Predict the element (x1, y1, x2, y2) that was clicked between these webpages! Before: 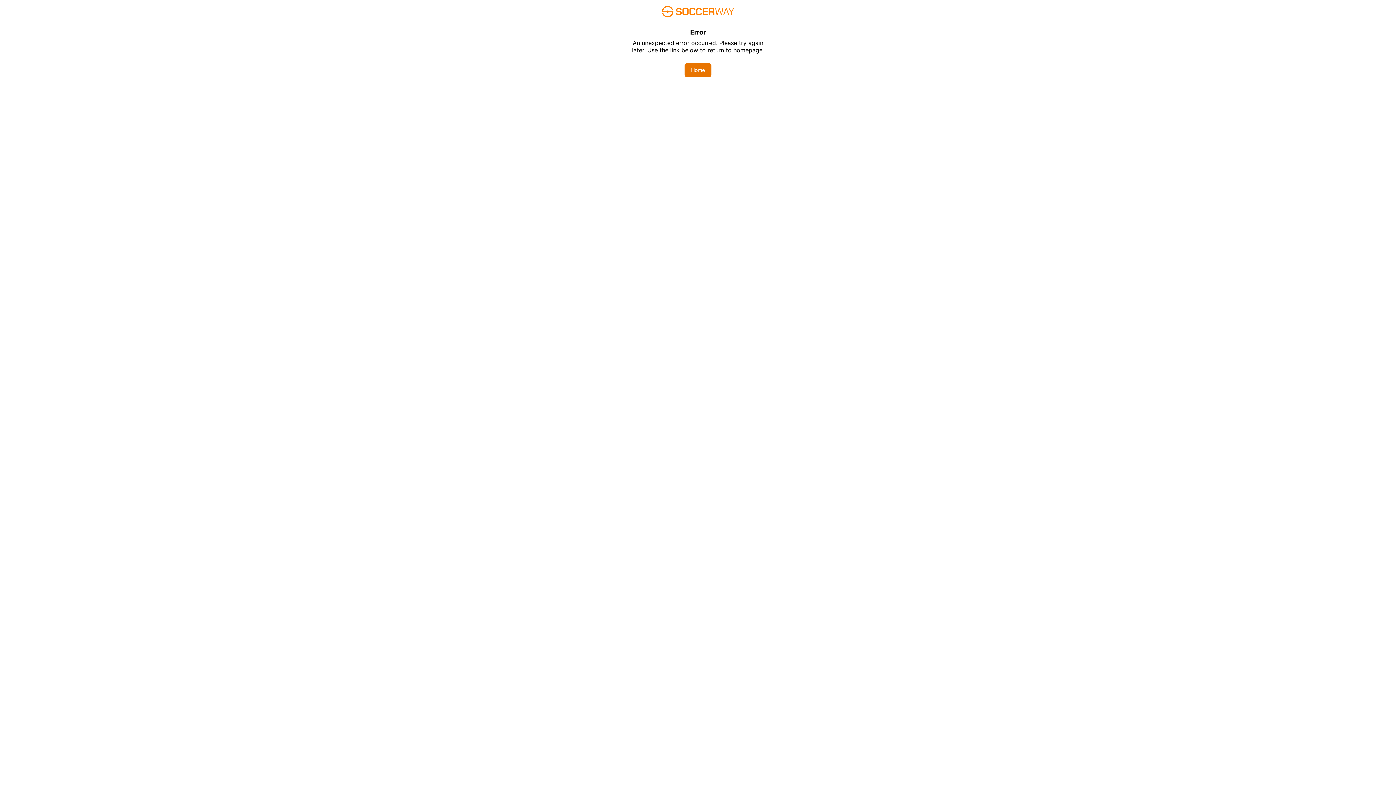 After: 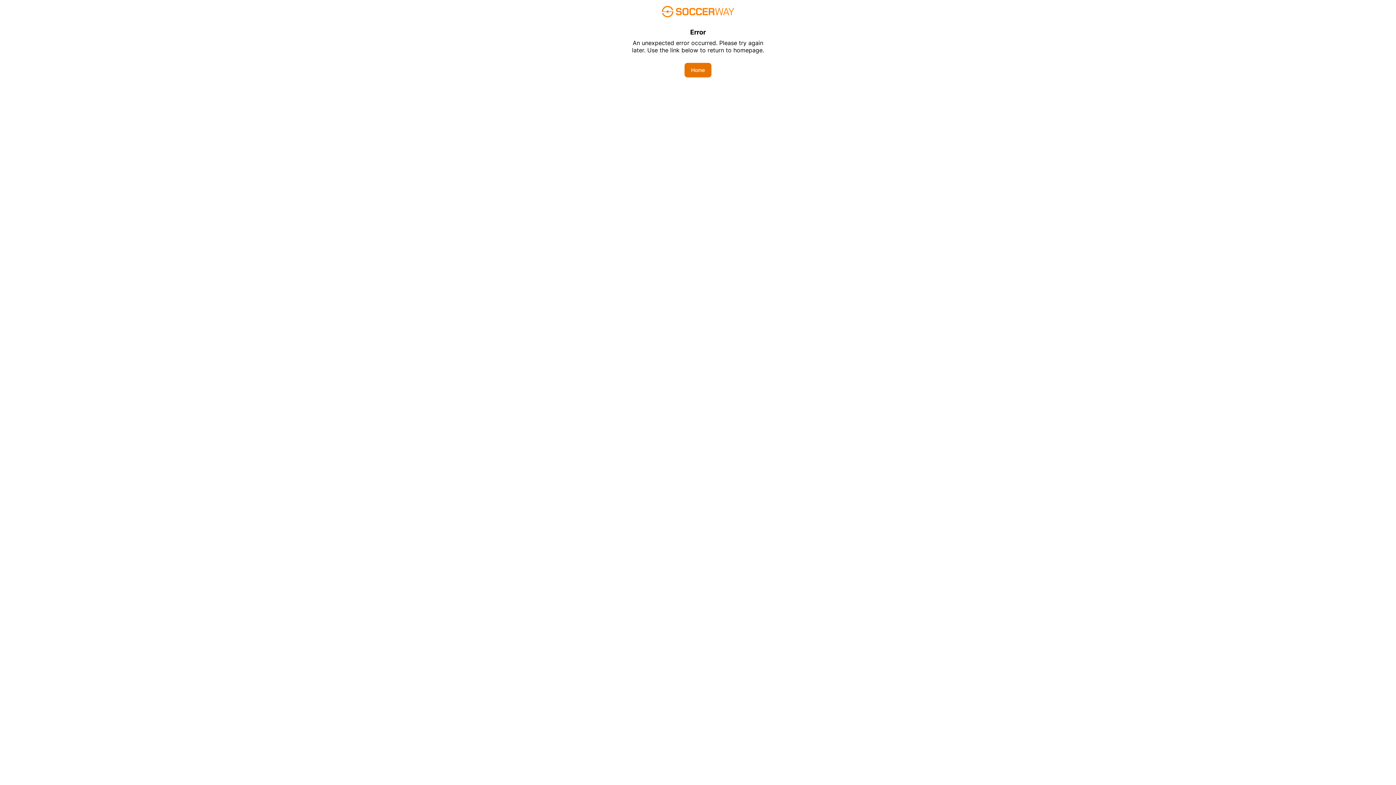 Action: label: Home bbox: (684, 62, 711, 77)